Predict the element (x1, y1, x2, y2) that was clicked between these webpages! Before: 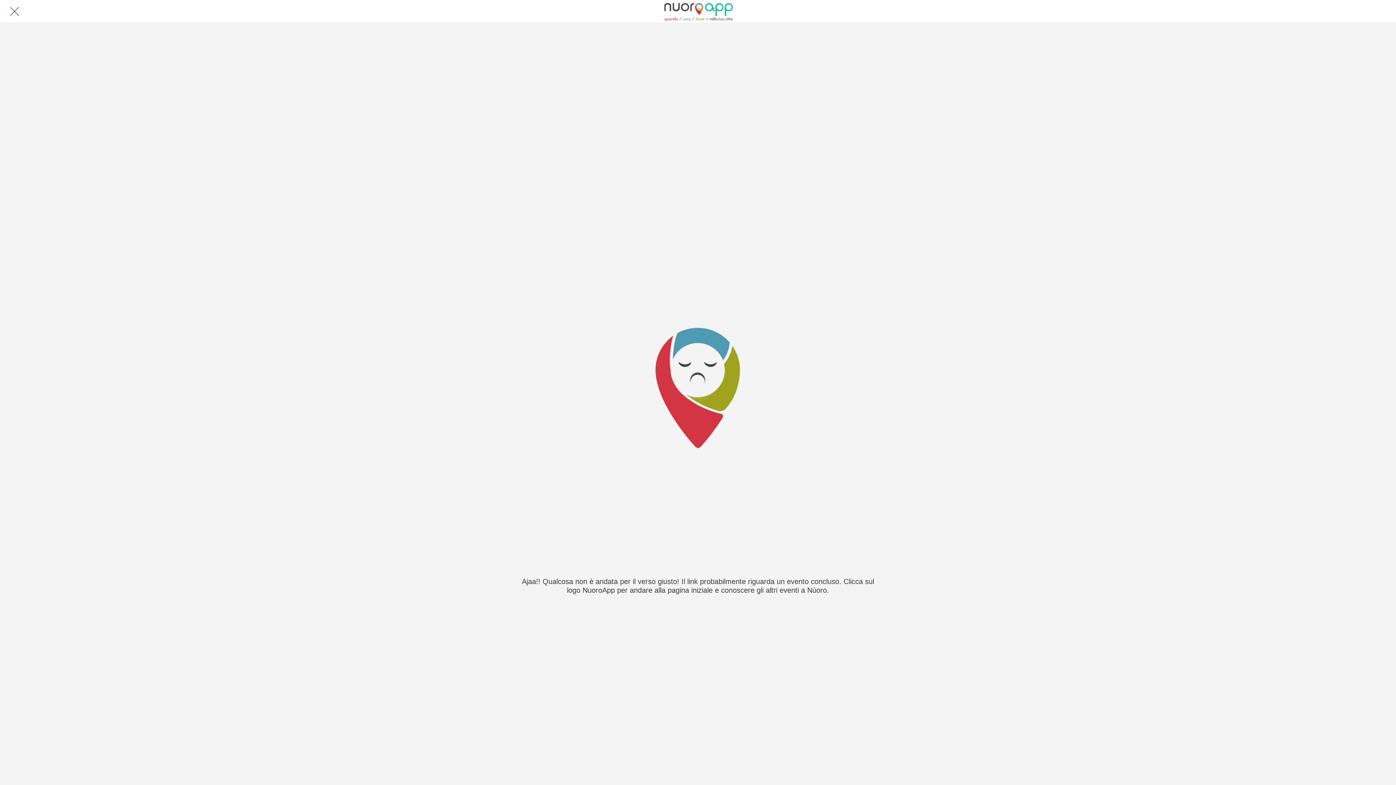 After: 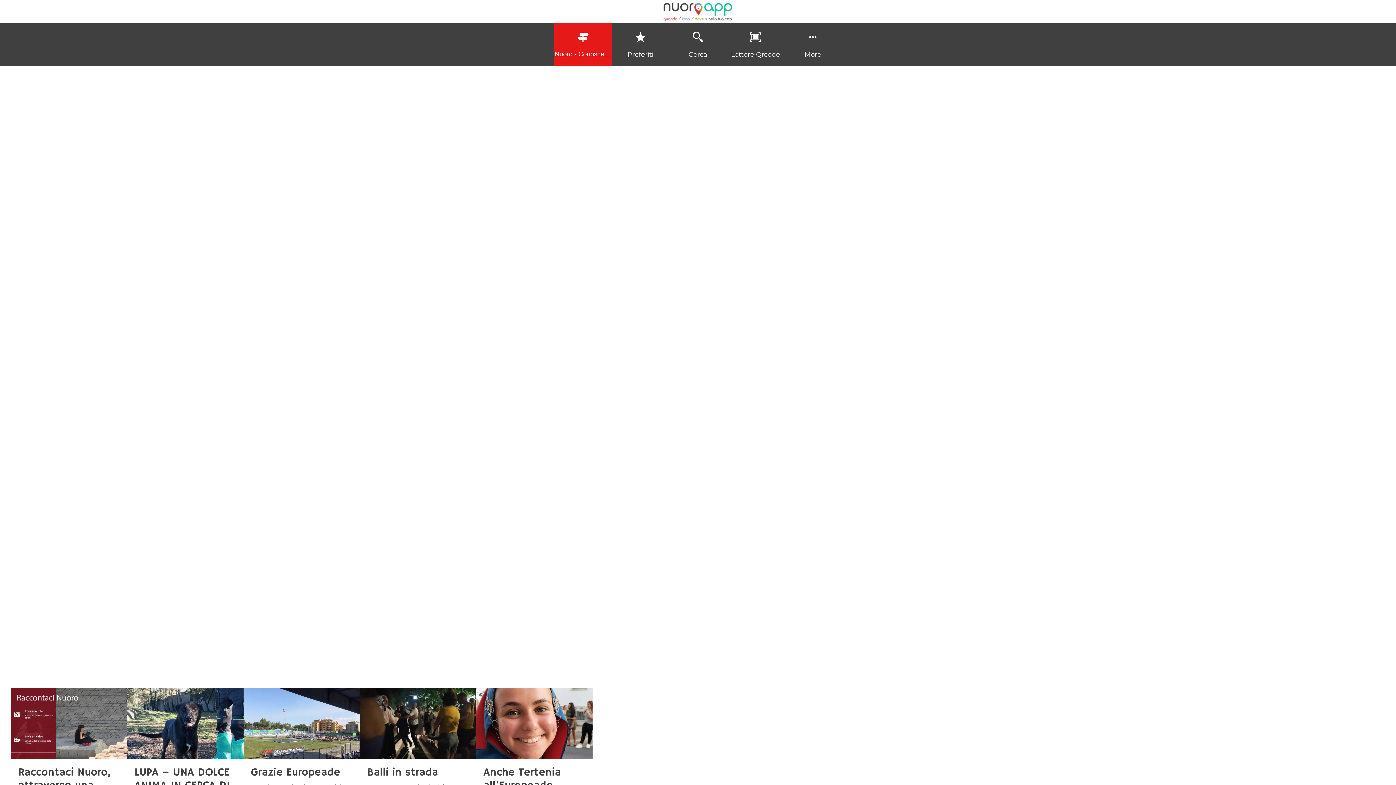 Action: bbox: (465, 1, 930, 21)